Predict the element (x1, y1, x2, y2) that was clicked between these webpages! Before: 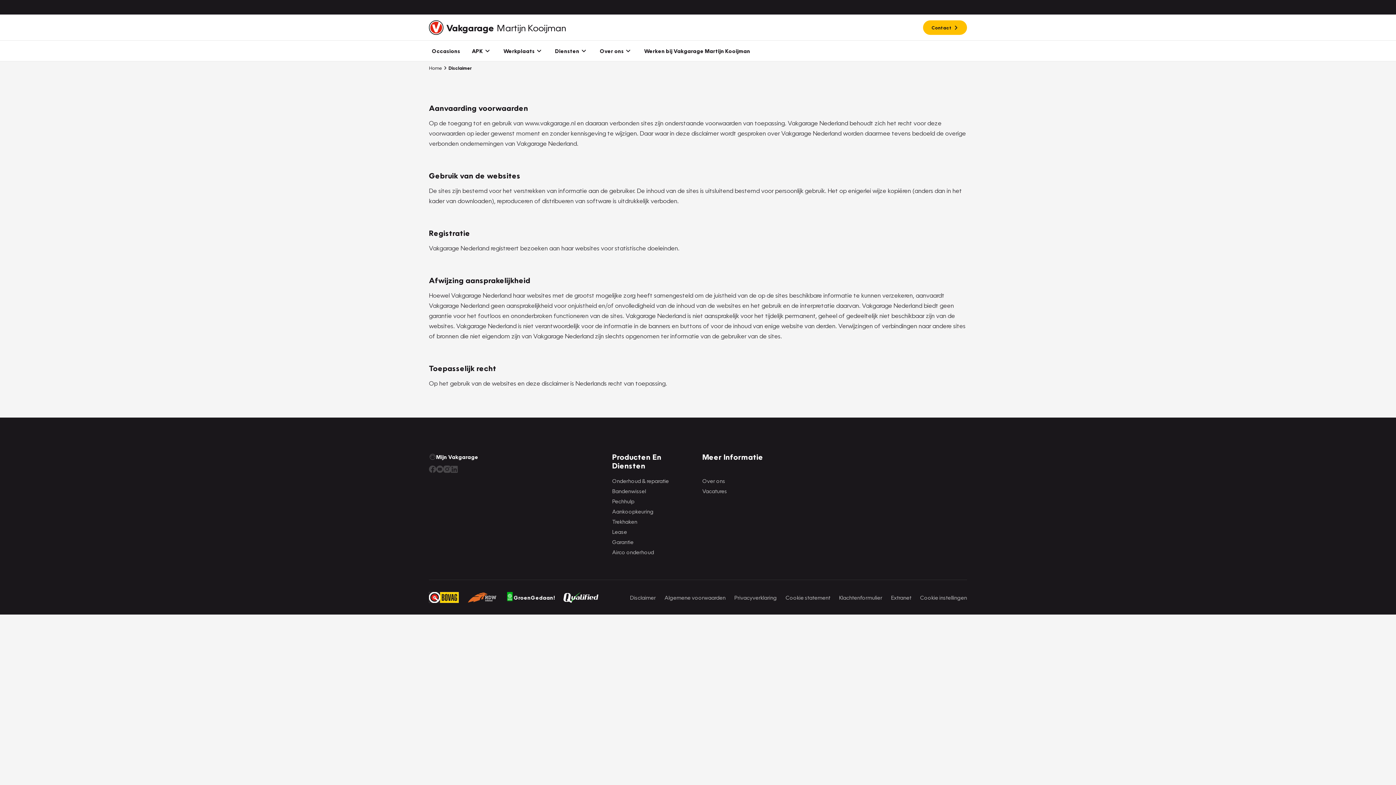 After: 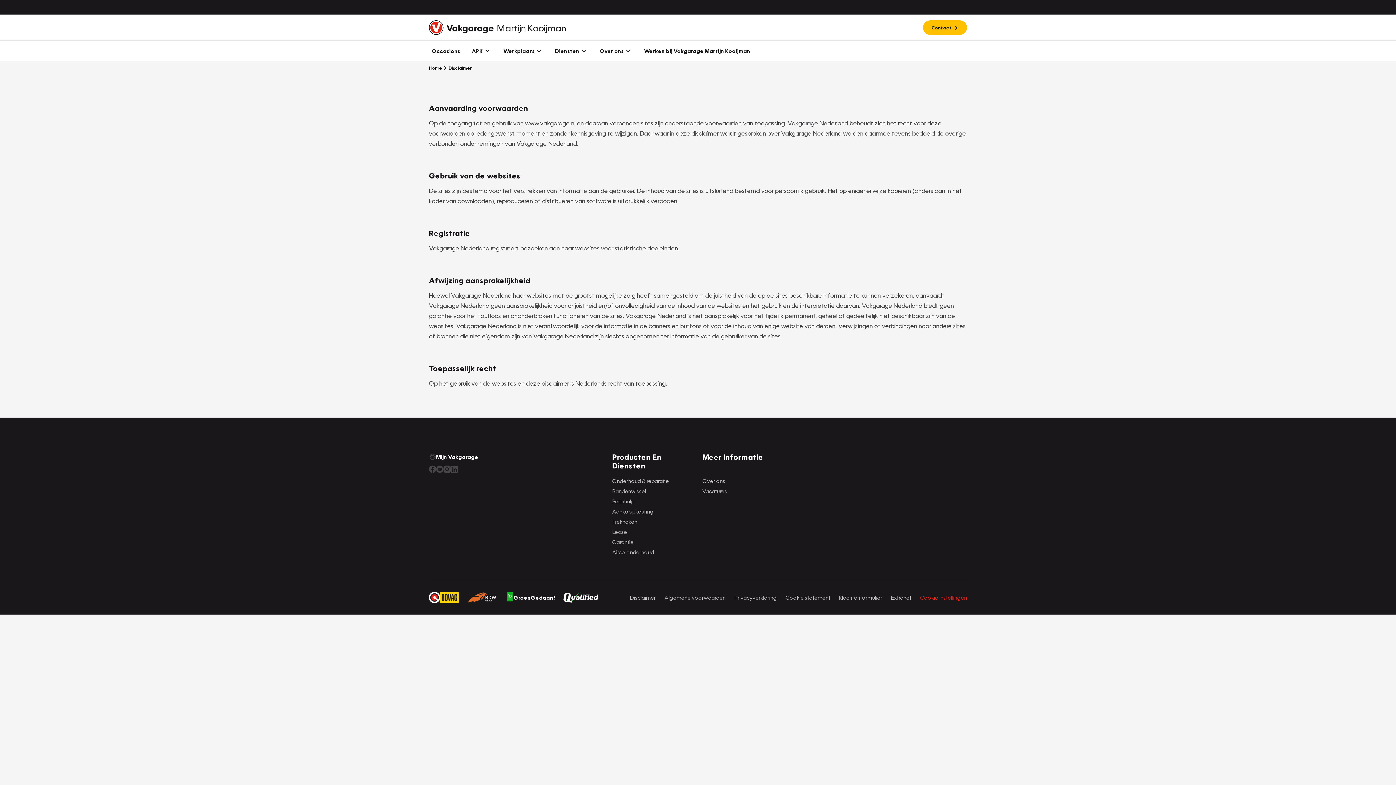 Action: label: Cookie instellingen bbox: (920, 593, 967, 602)